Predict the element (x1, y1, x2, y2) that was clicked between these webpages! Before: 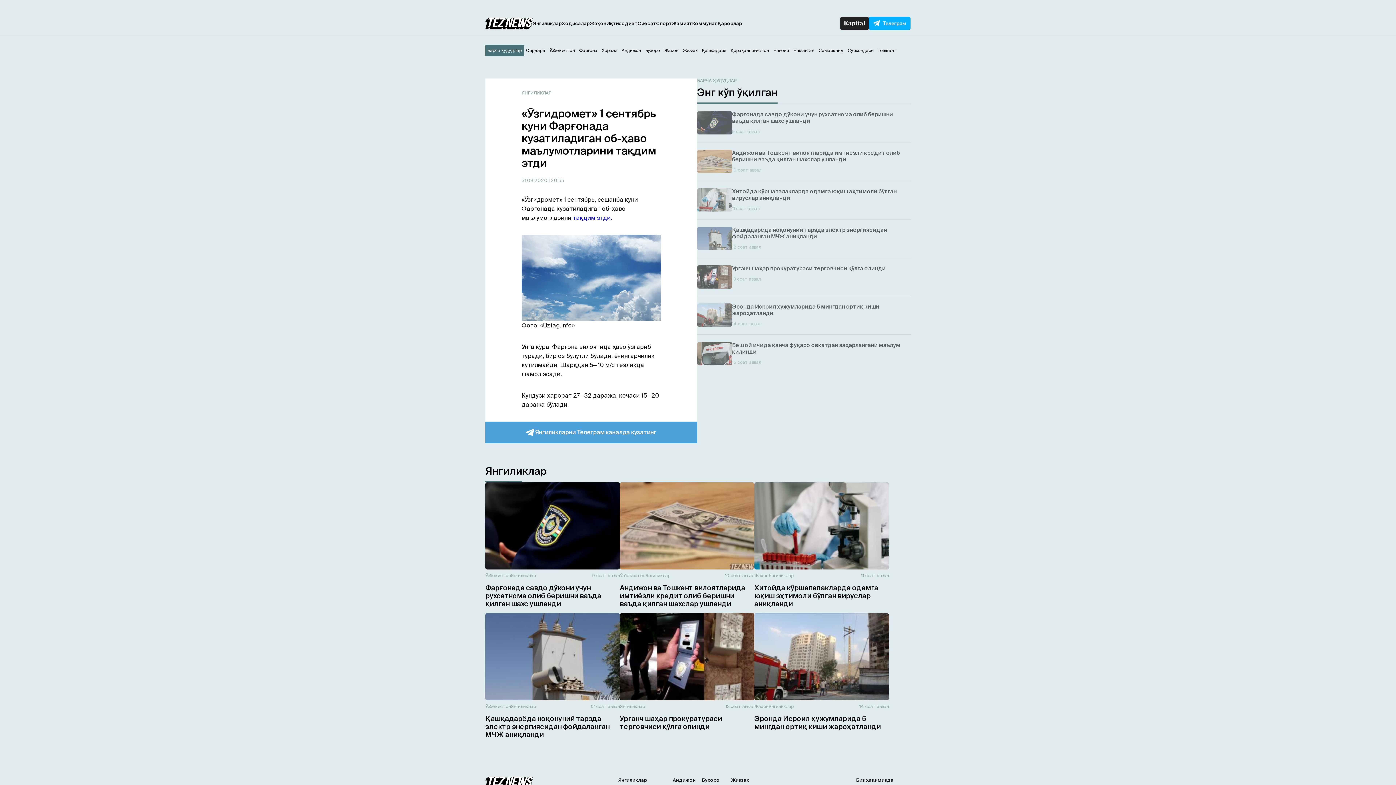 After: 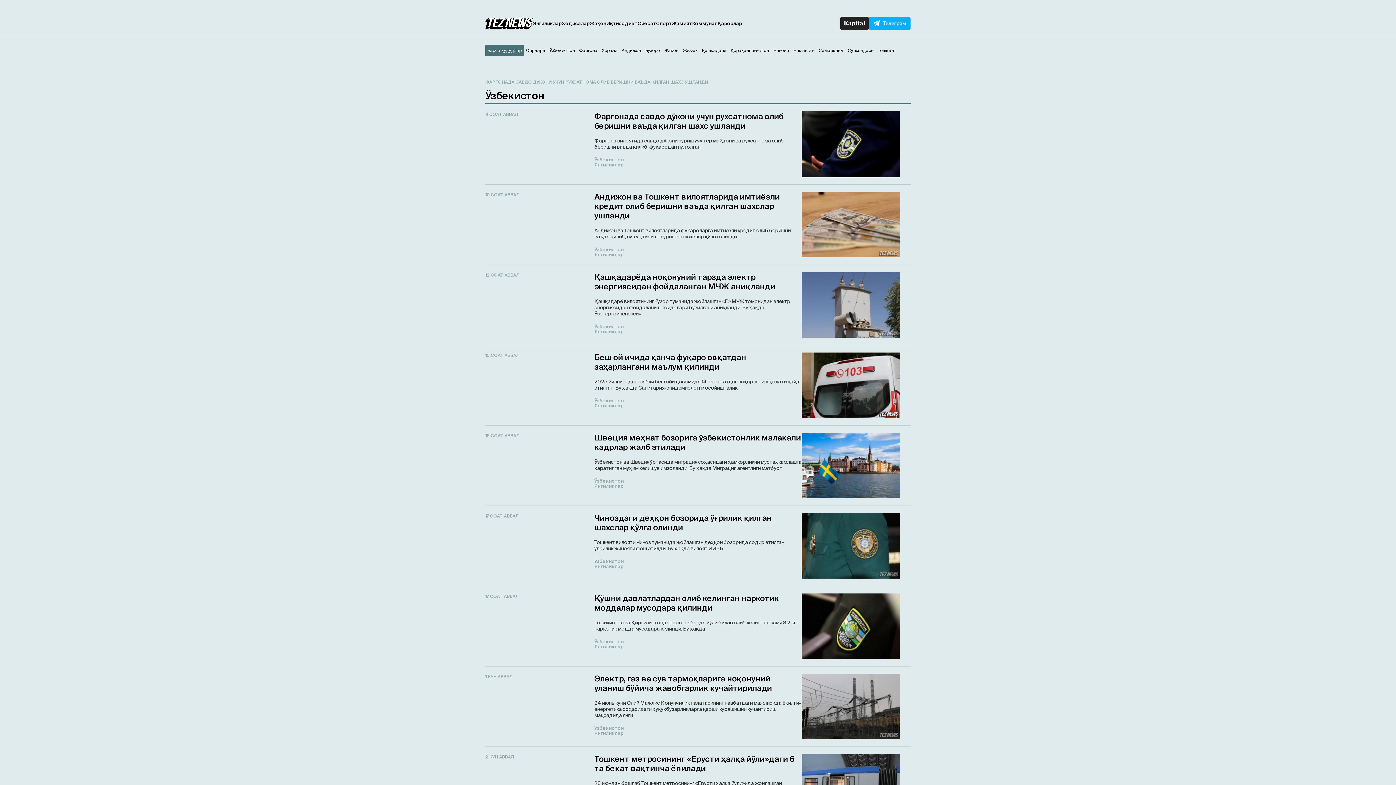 Action: label: Ўзбекистон bbox: (620, 573, 645, 578)